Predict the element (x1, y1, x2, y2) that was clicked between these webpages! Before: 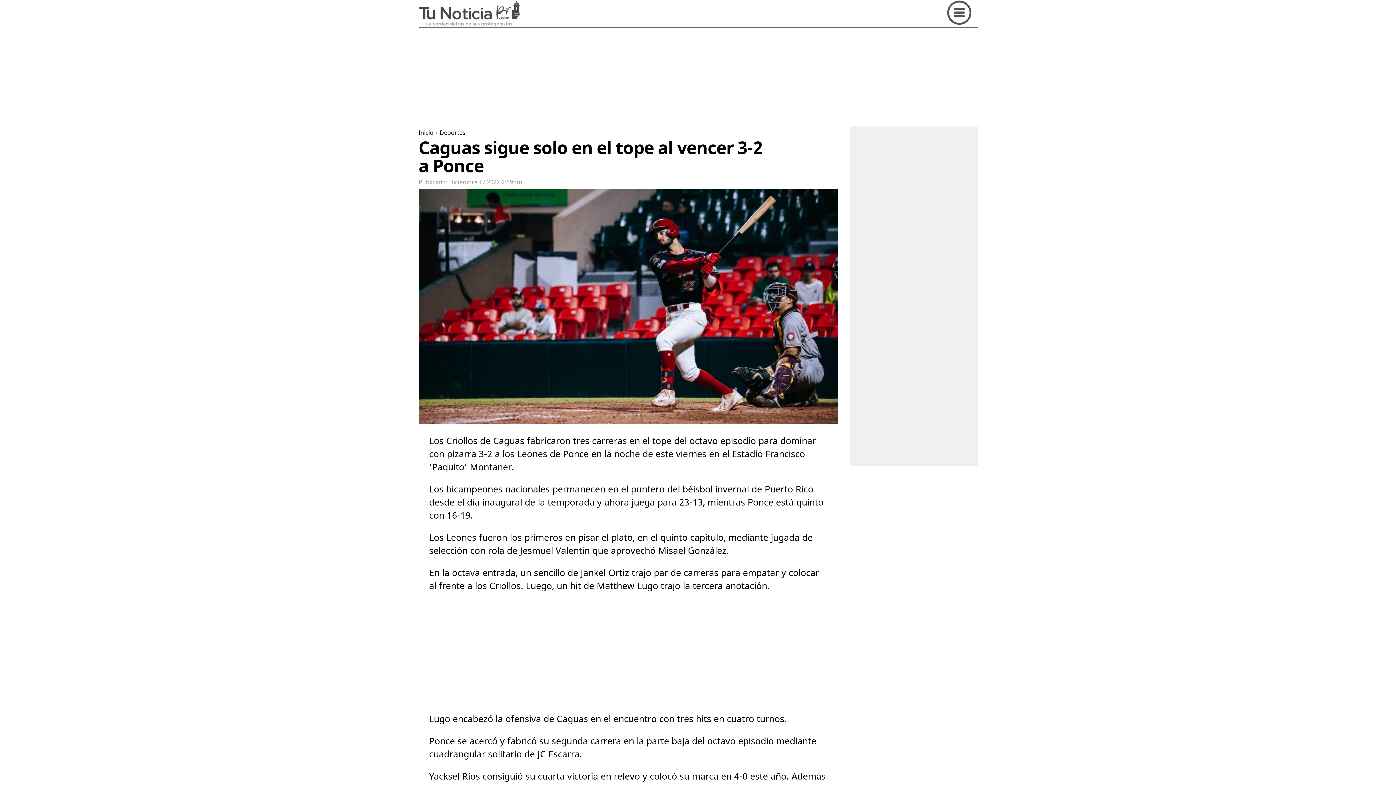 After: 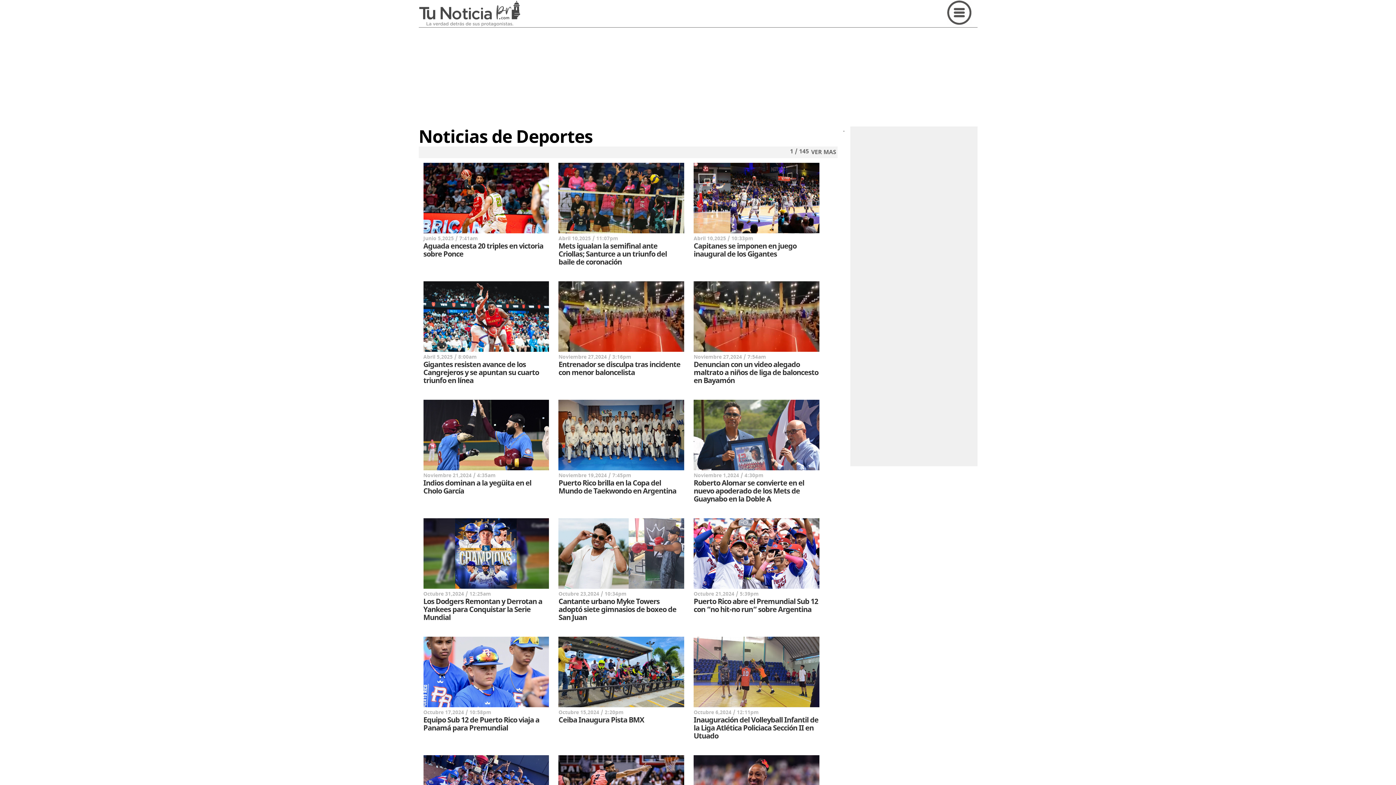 Action: bbox: (439, 128, 465, 137) label: Deportes